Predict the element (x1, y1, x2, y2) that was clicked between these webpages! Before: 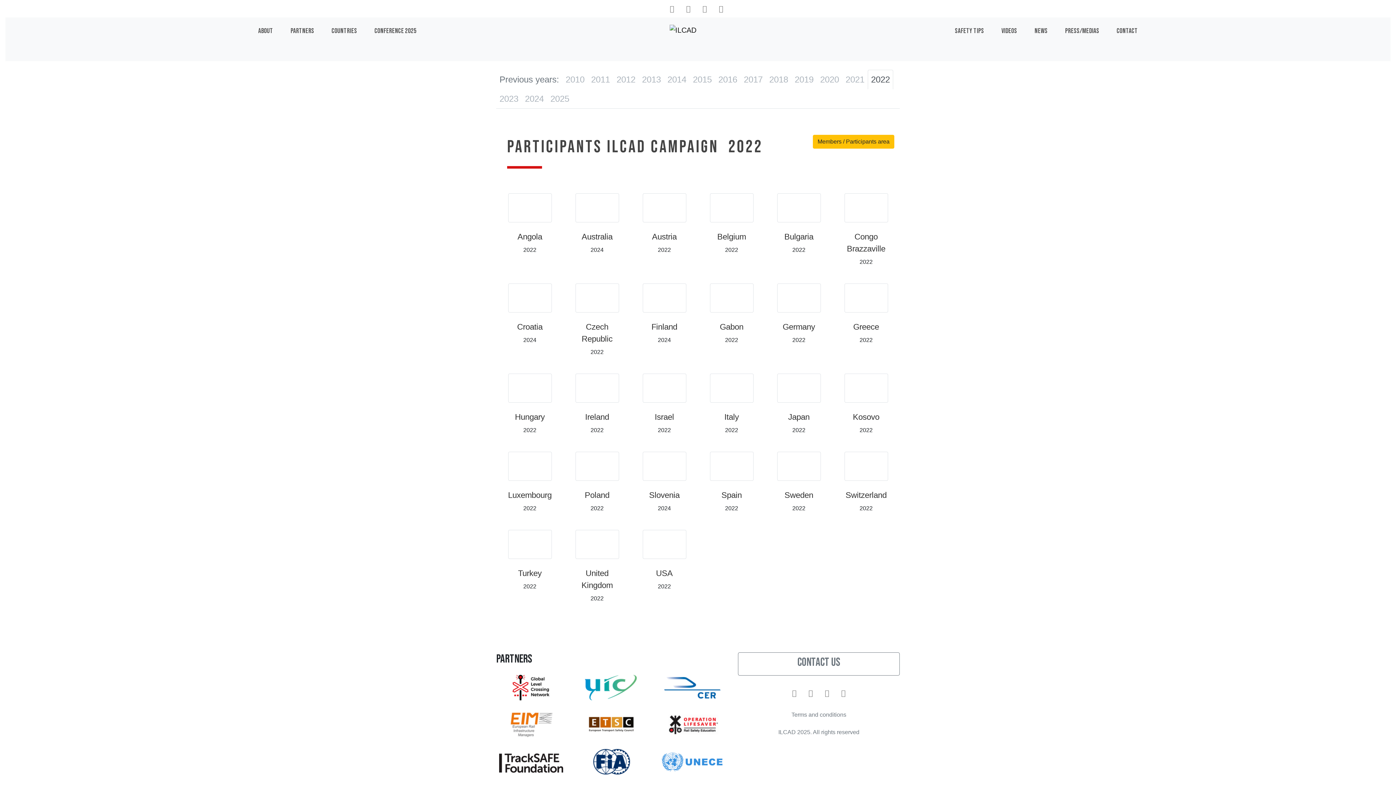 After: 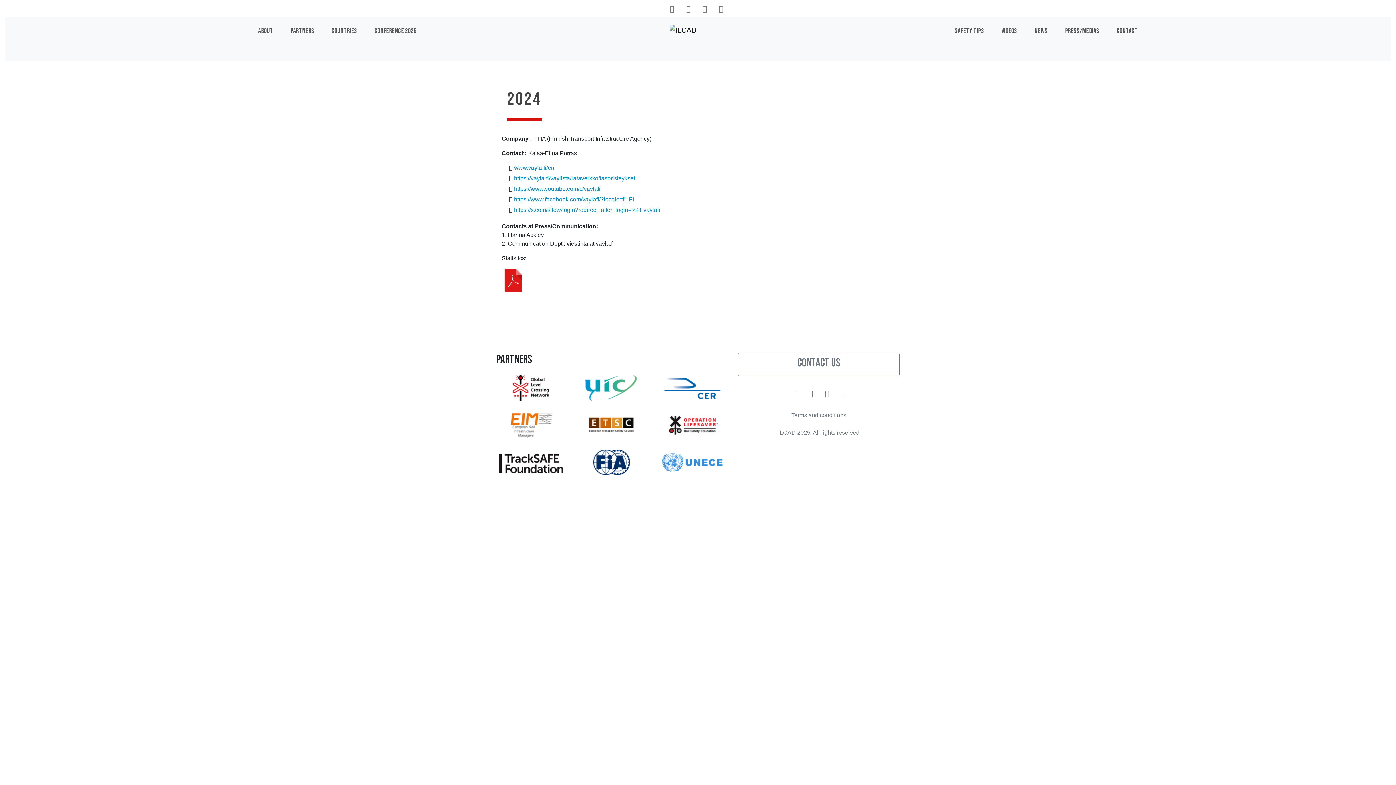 Action: bbox: (636, 318, 692, 336) label: Finland